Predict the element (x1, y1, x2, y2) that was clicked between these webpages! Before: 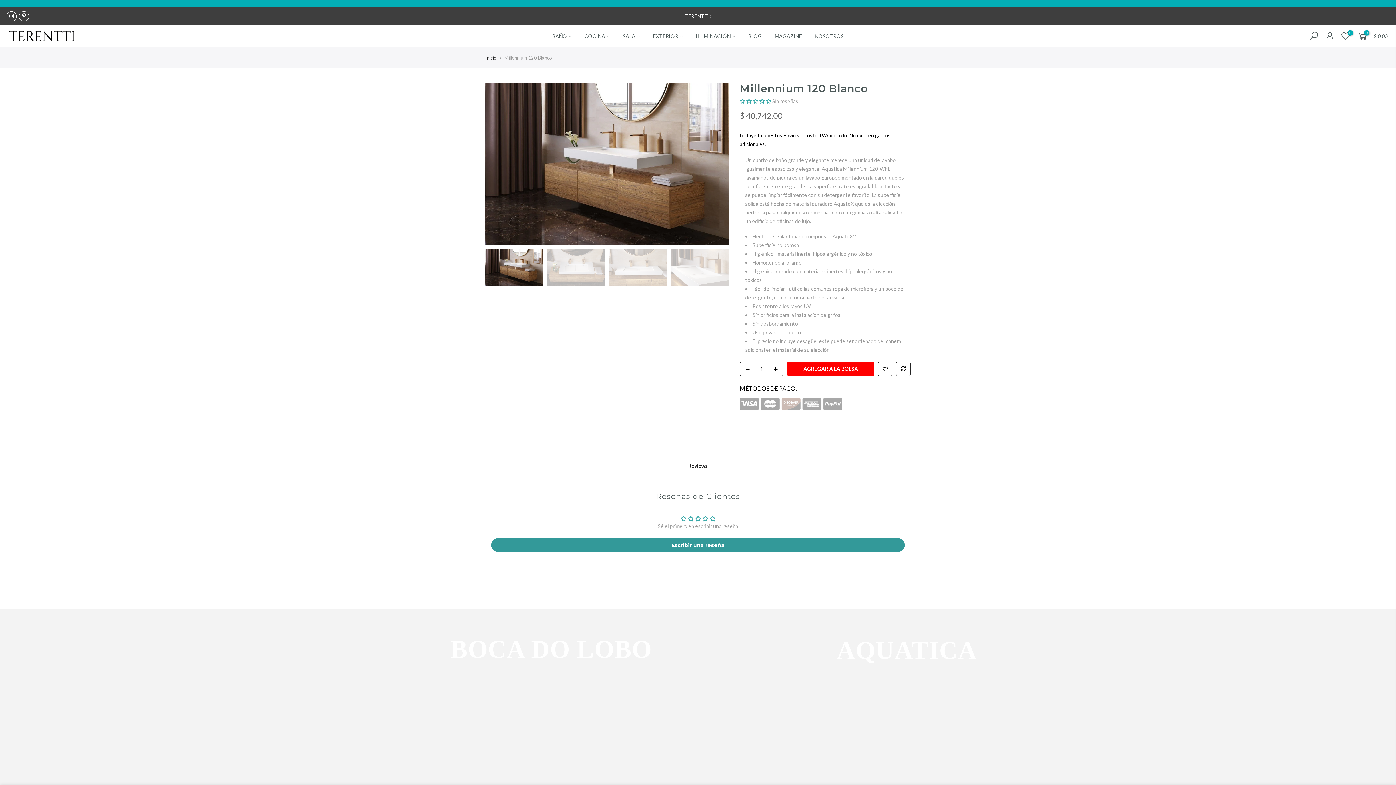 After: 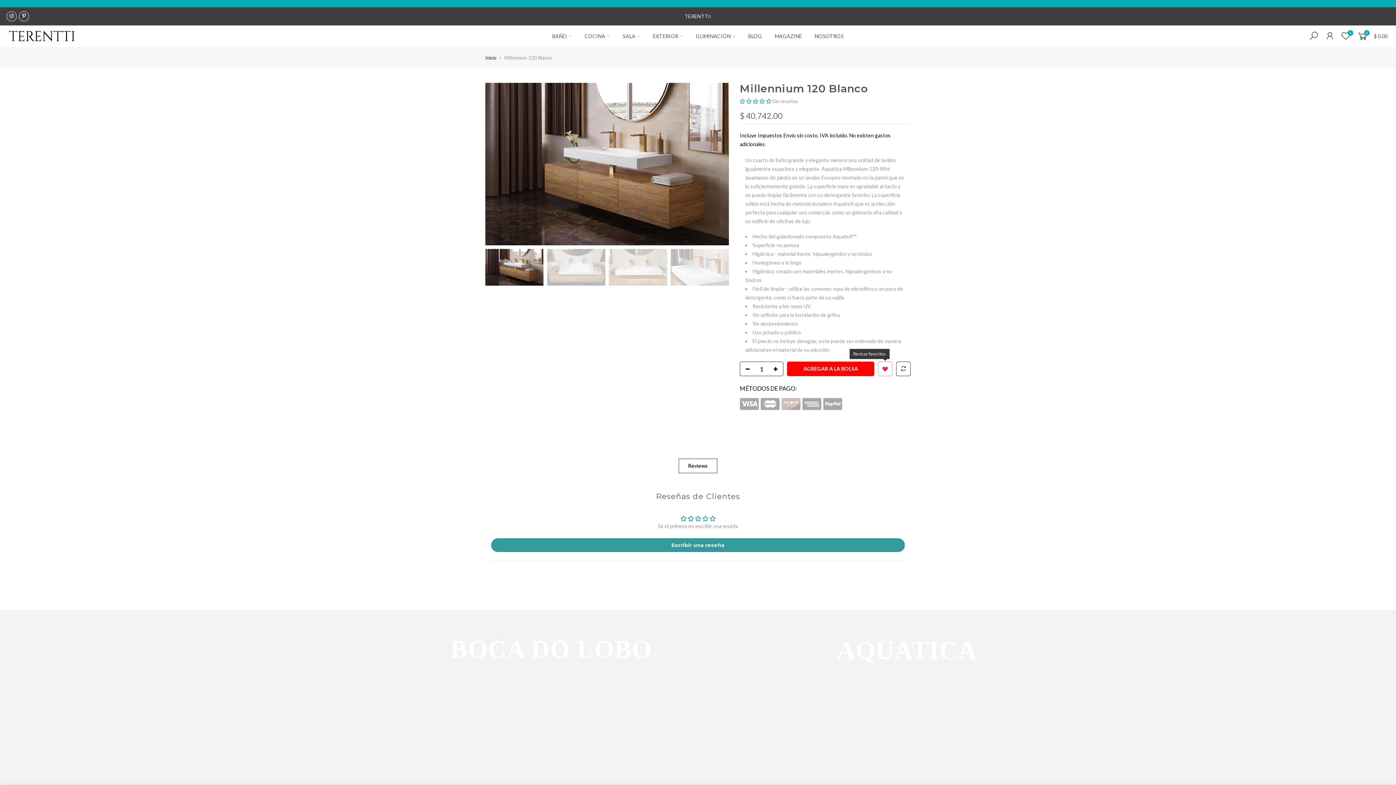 Action: bbox: (878, 362, 892, 376)